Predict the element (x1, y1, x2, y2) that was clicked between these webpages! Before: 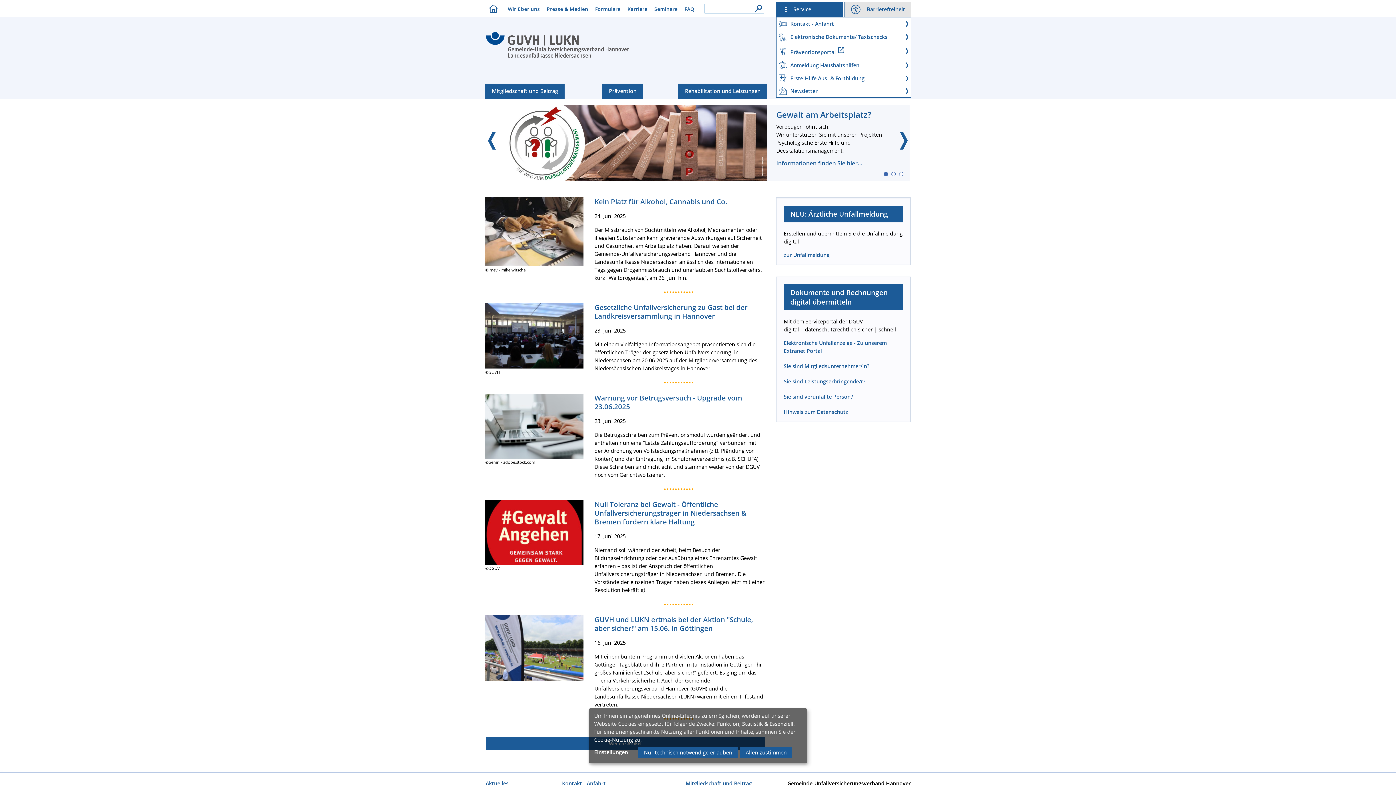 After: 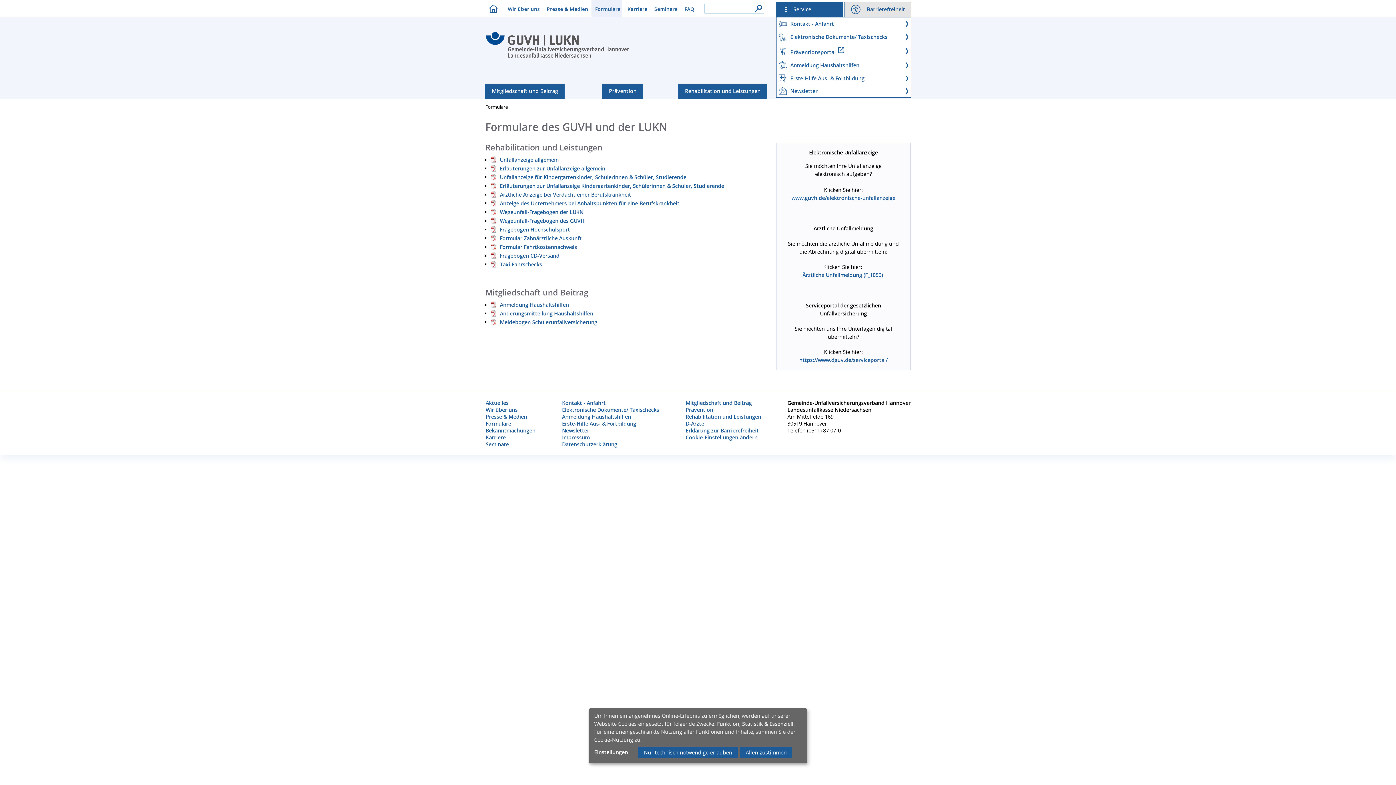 Action: label: Formulare bbox: (591, 0, 620, 17)